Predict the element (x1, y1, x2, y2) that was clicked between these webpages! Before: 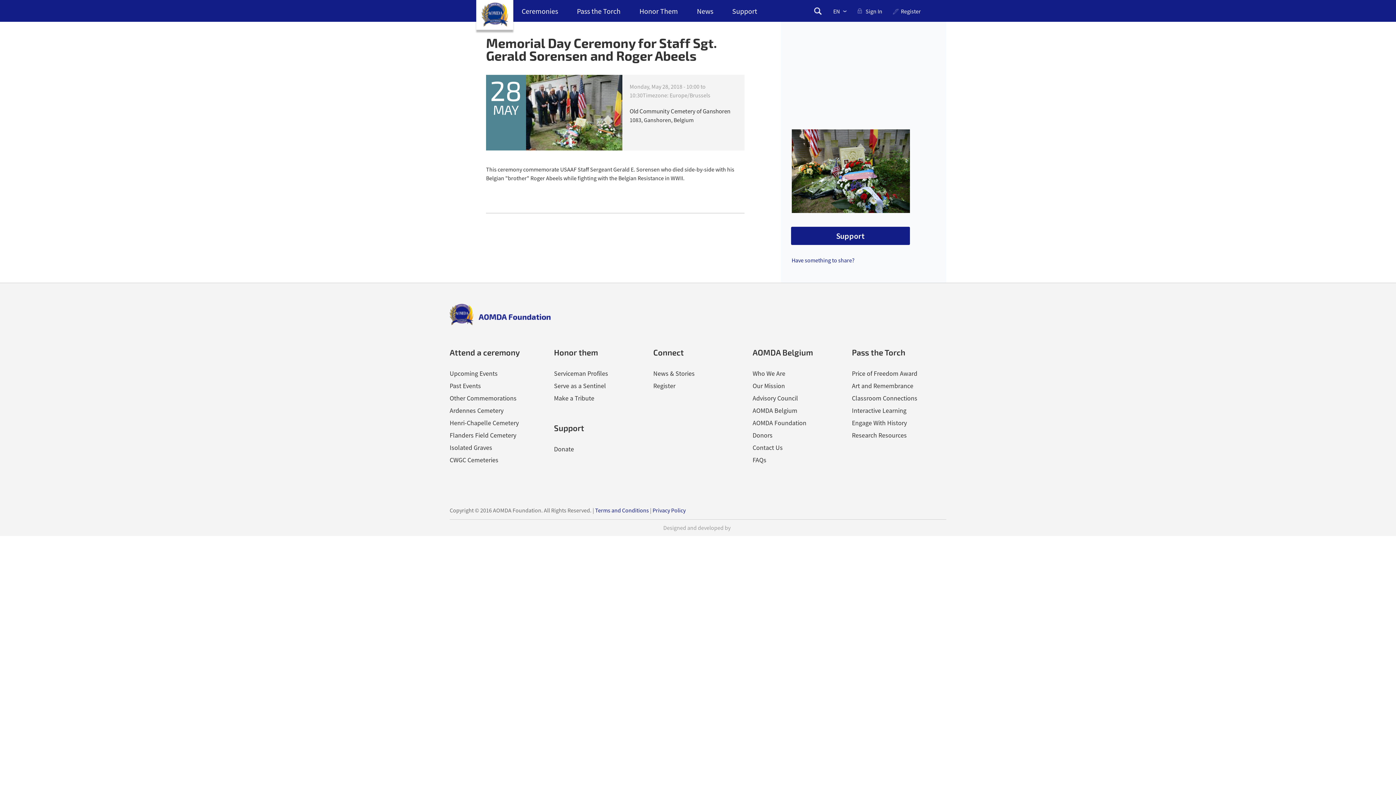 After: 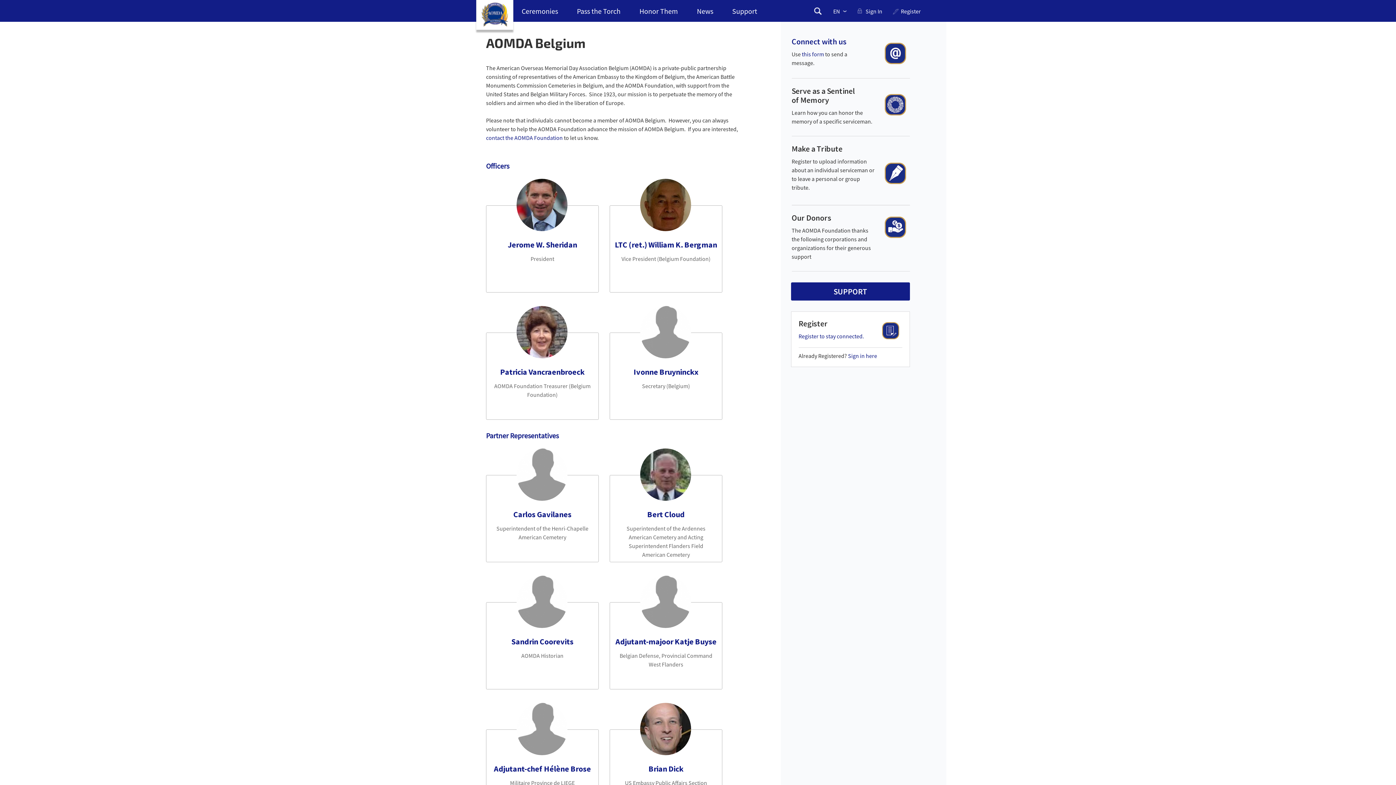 Action: bbox: (752, 406, 797, 414) label: AOMDA Belgium